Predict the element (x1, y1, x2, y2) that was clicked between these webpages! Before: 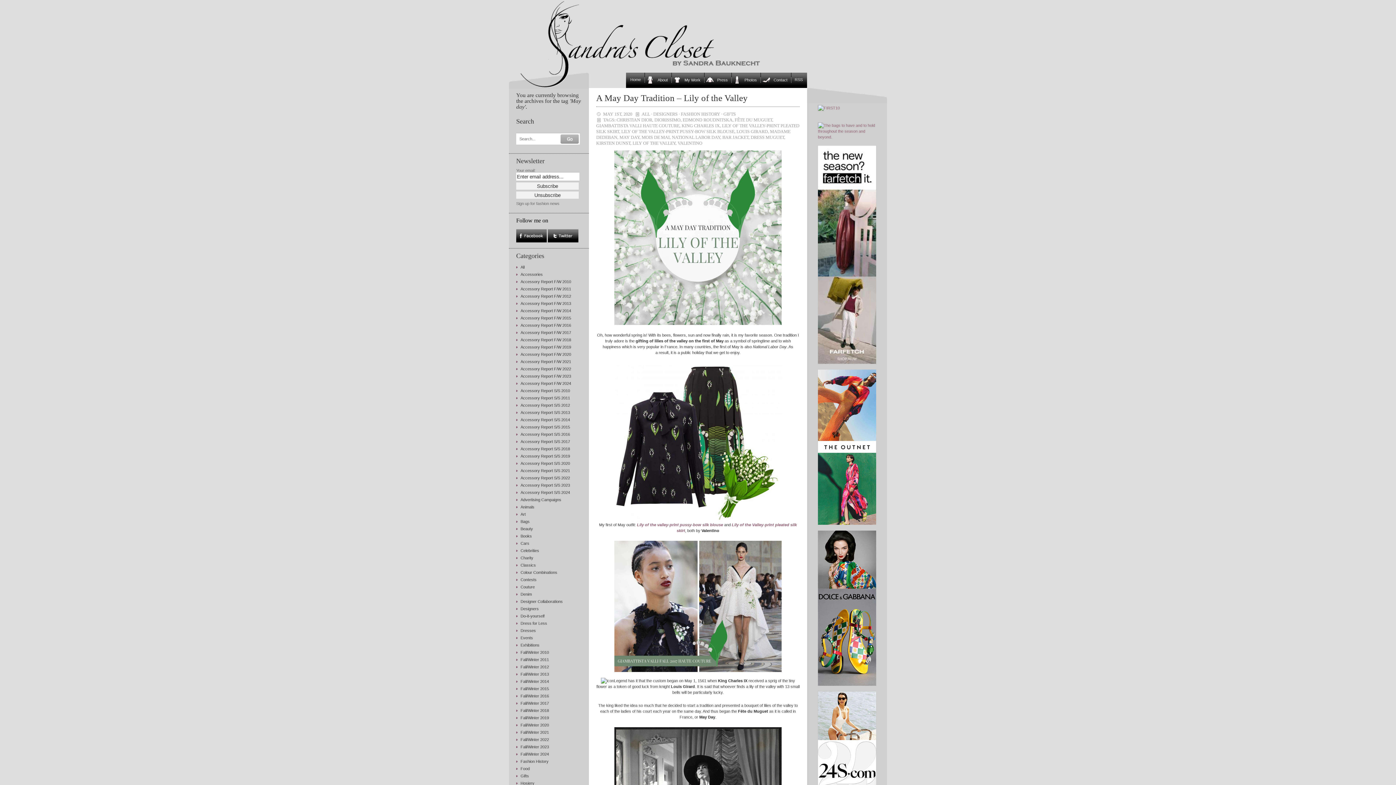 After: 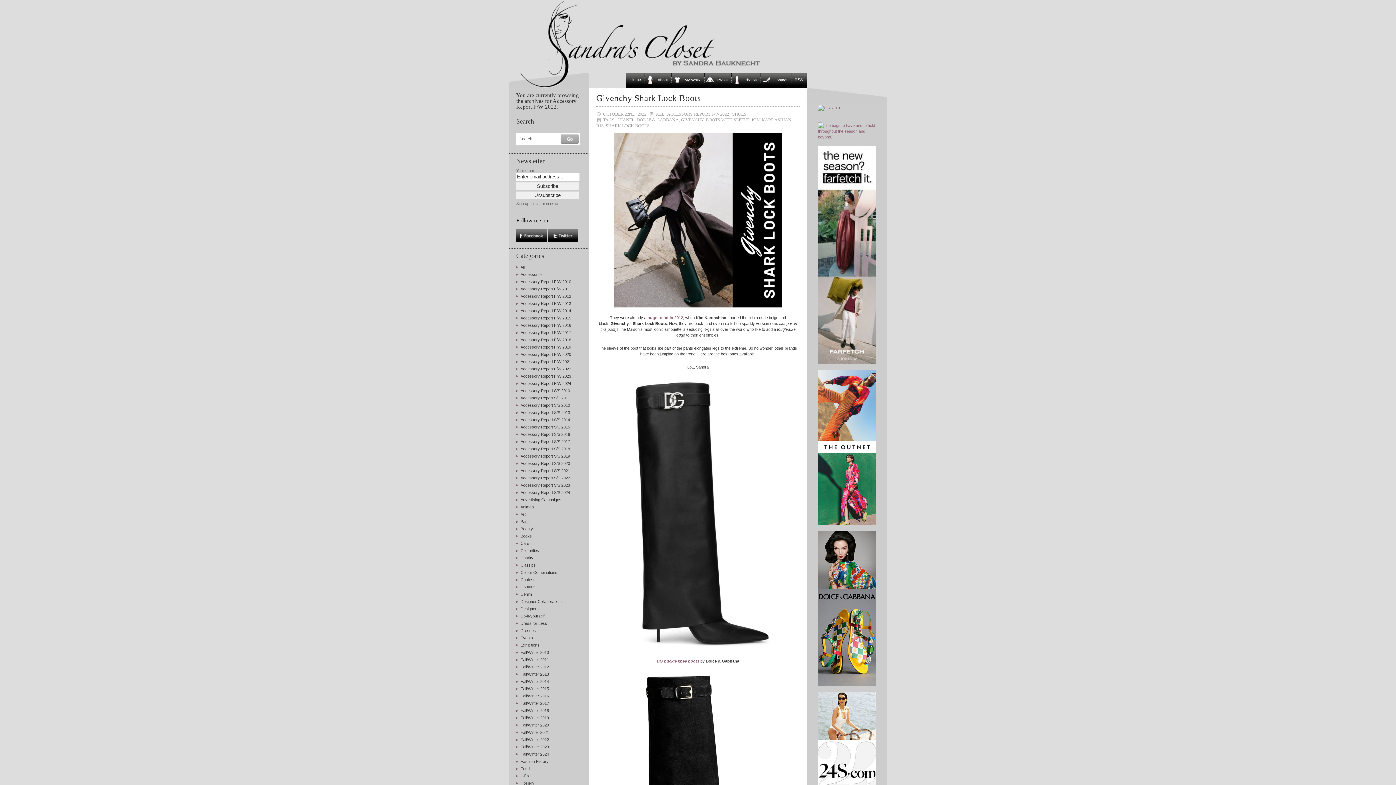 Action: label: Accessory Report F/W 2022 bbox: (520, 366, 571, 371)